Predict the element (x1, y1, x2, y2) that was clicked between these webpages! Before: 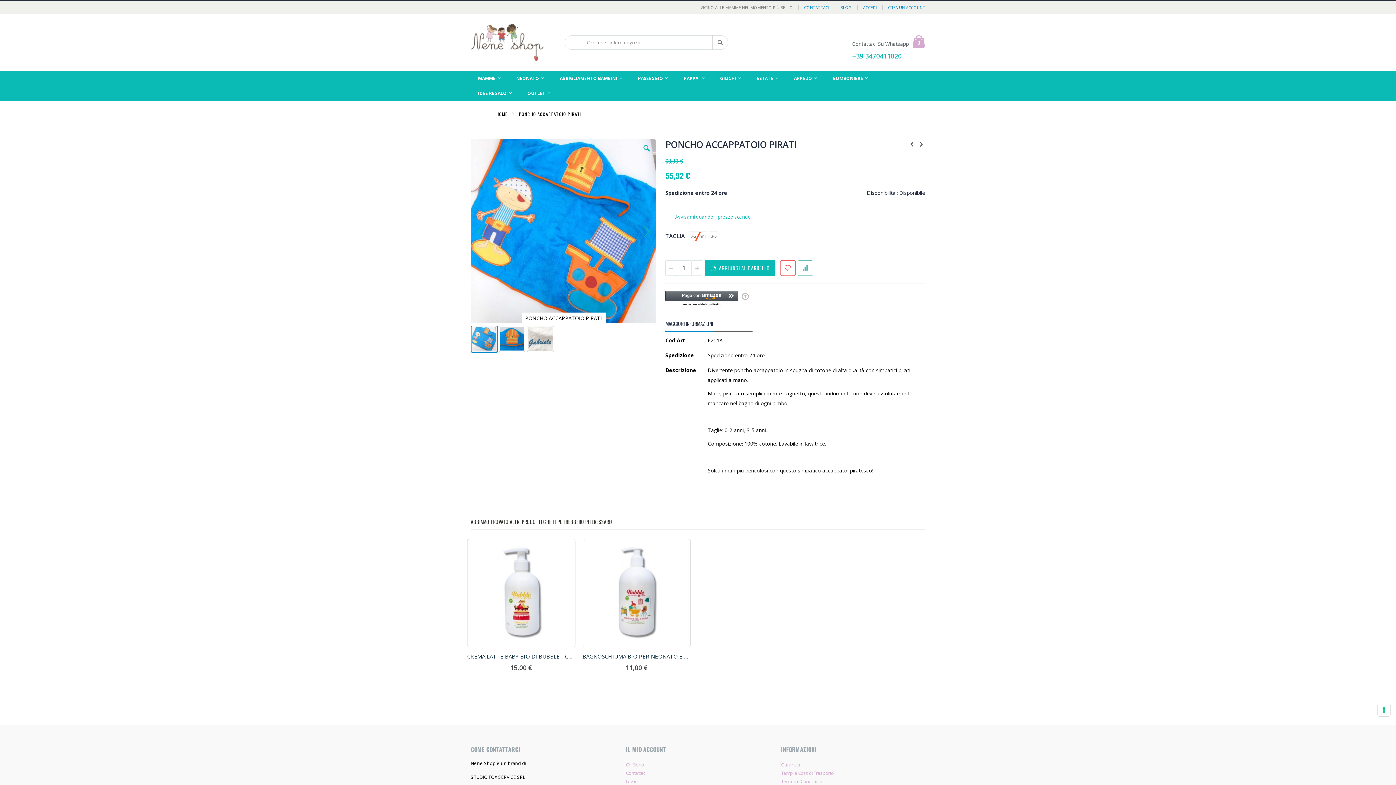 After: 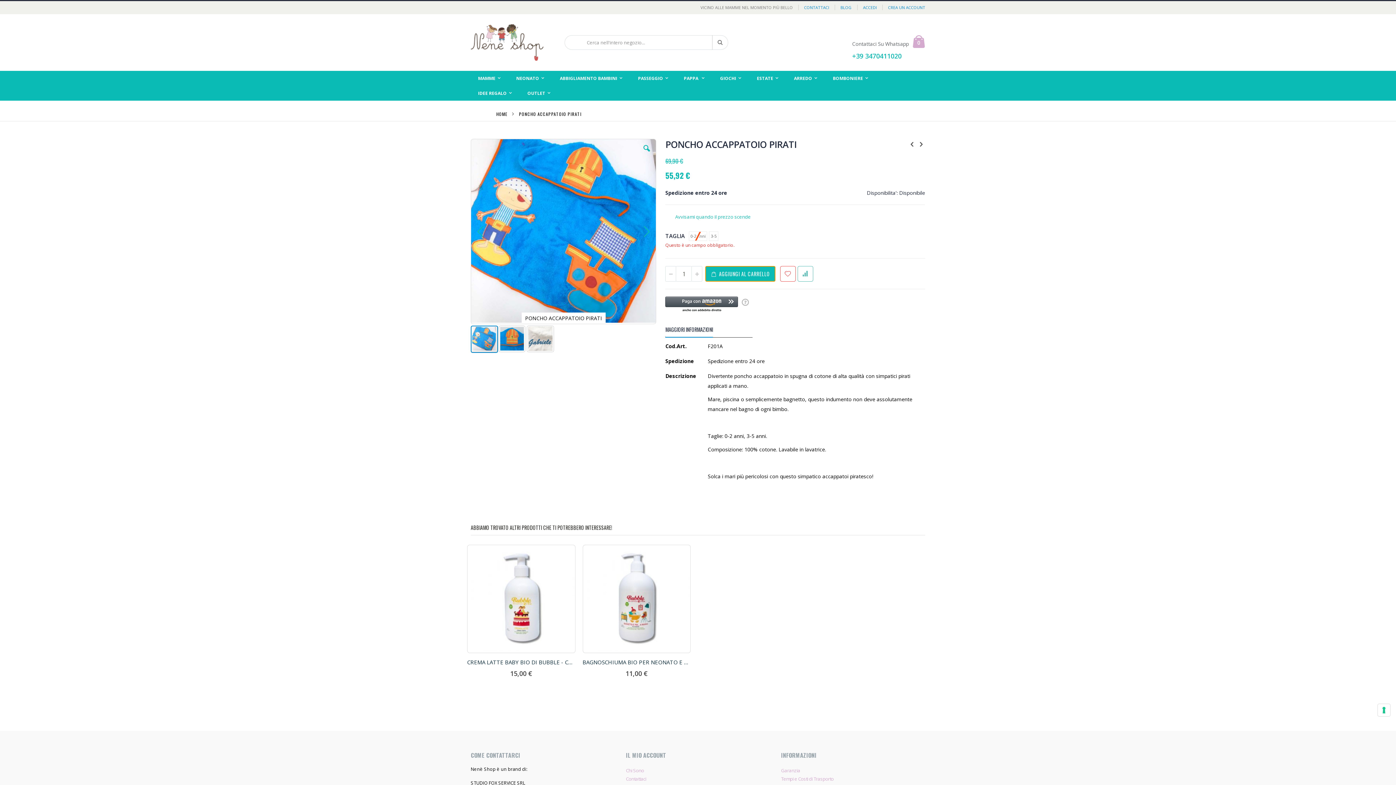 Action: bbox: (705, 260, 775, 276) label:  AGGIUNGI AL CARRELLO